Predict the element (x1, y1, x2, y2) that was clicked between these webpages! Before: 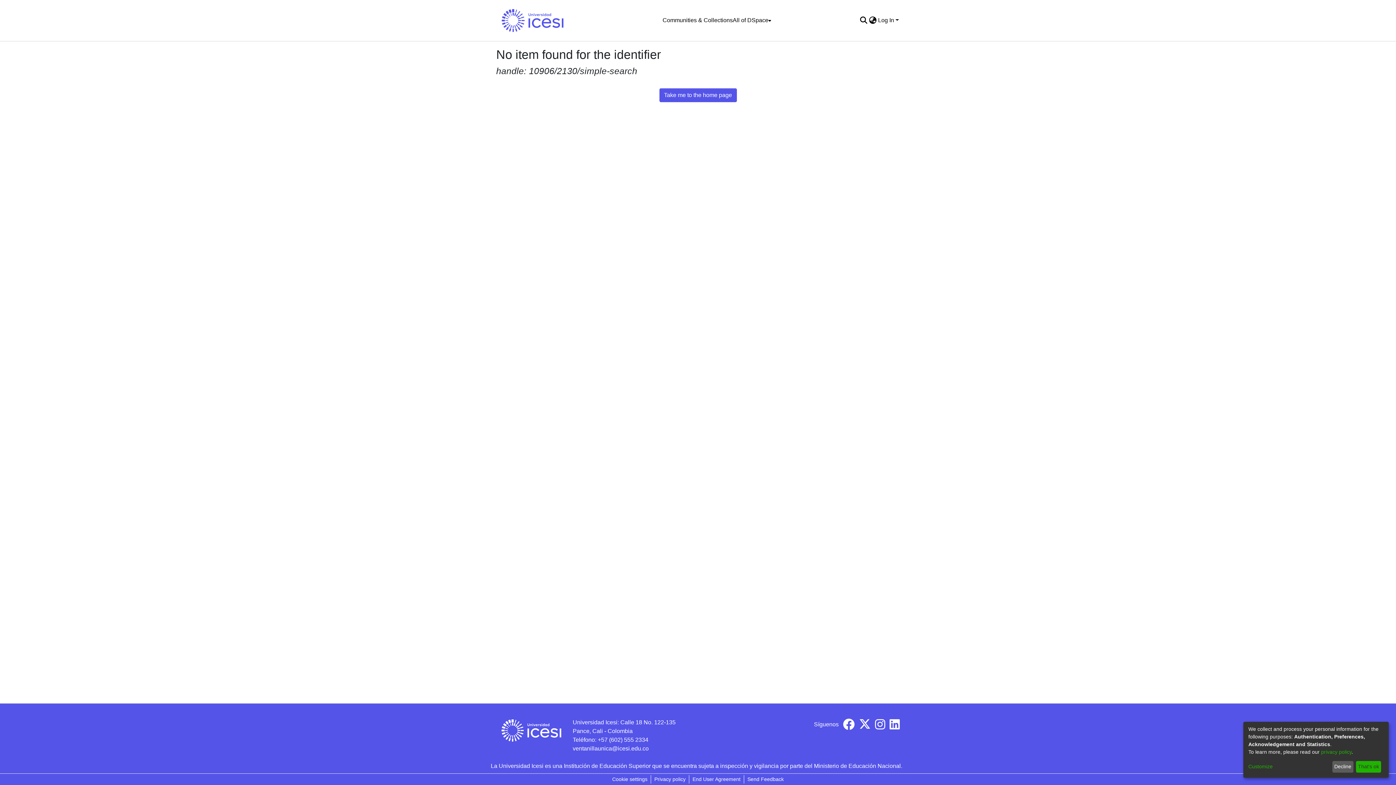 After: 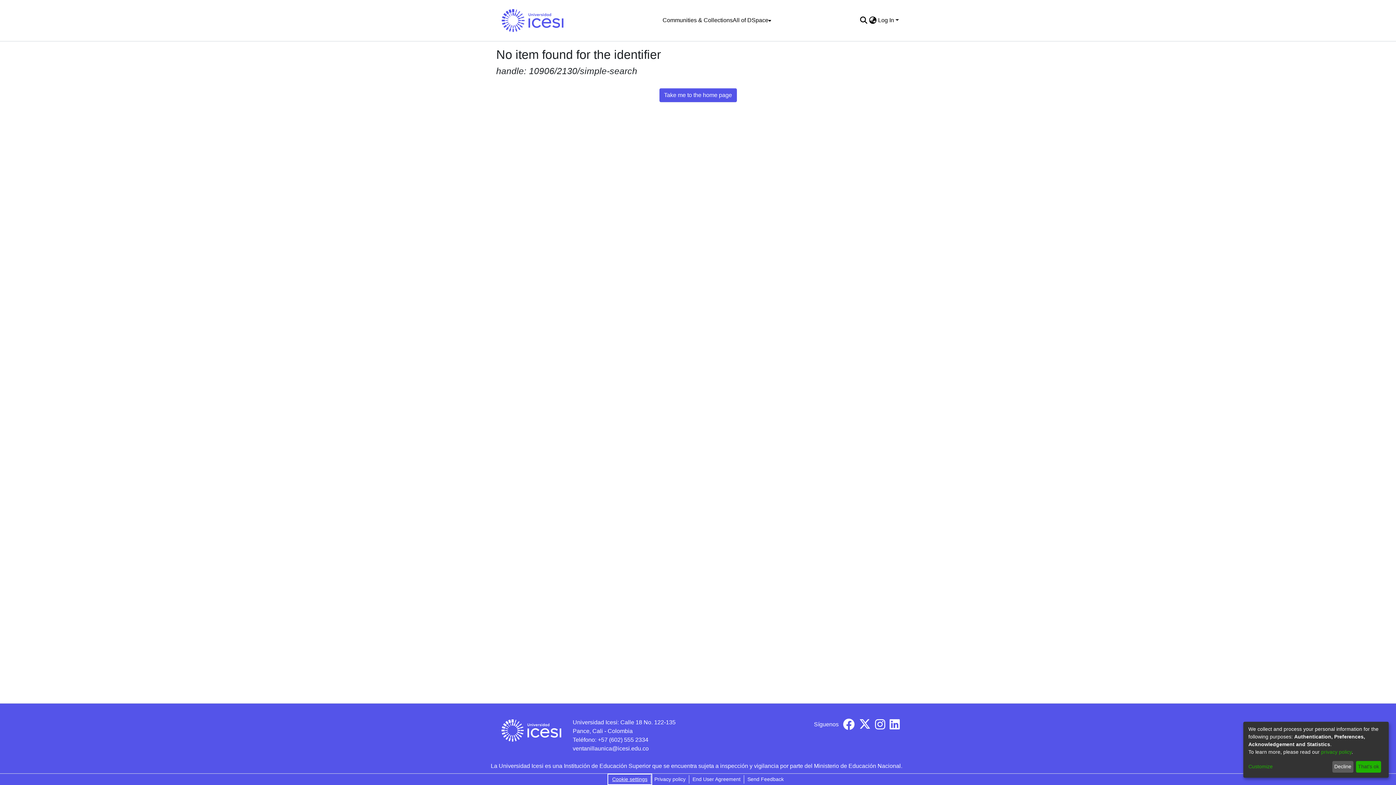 Action: label: Cookie settings bbox: (609, 775, 650, 784)